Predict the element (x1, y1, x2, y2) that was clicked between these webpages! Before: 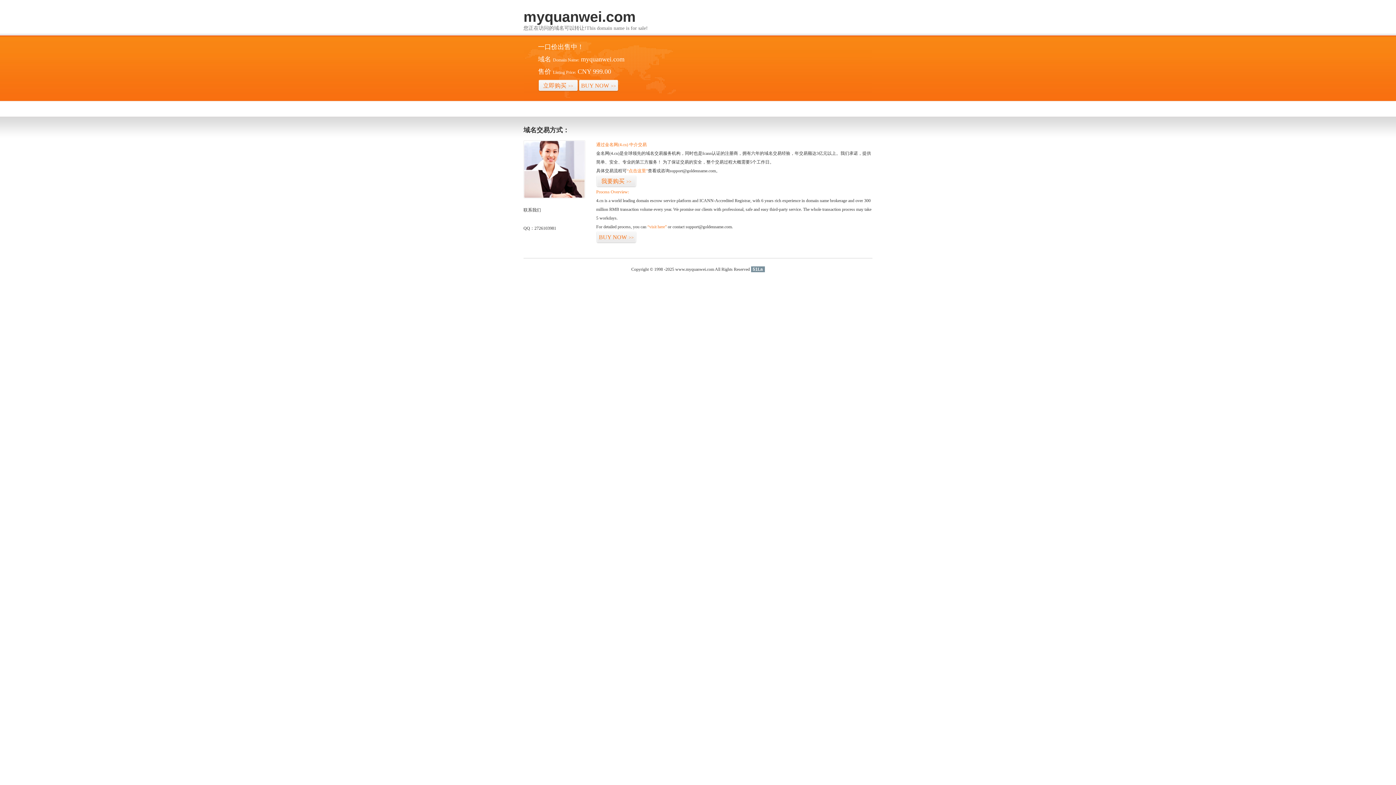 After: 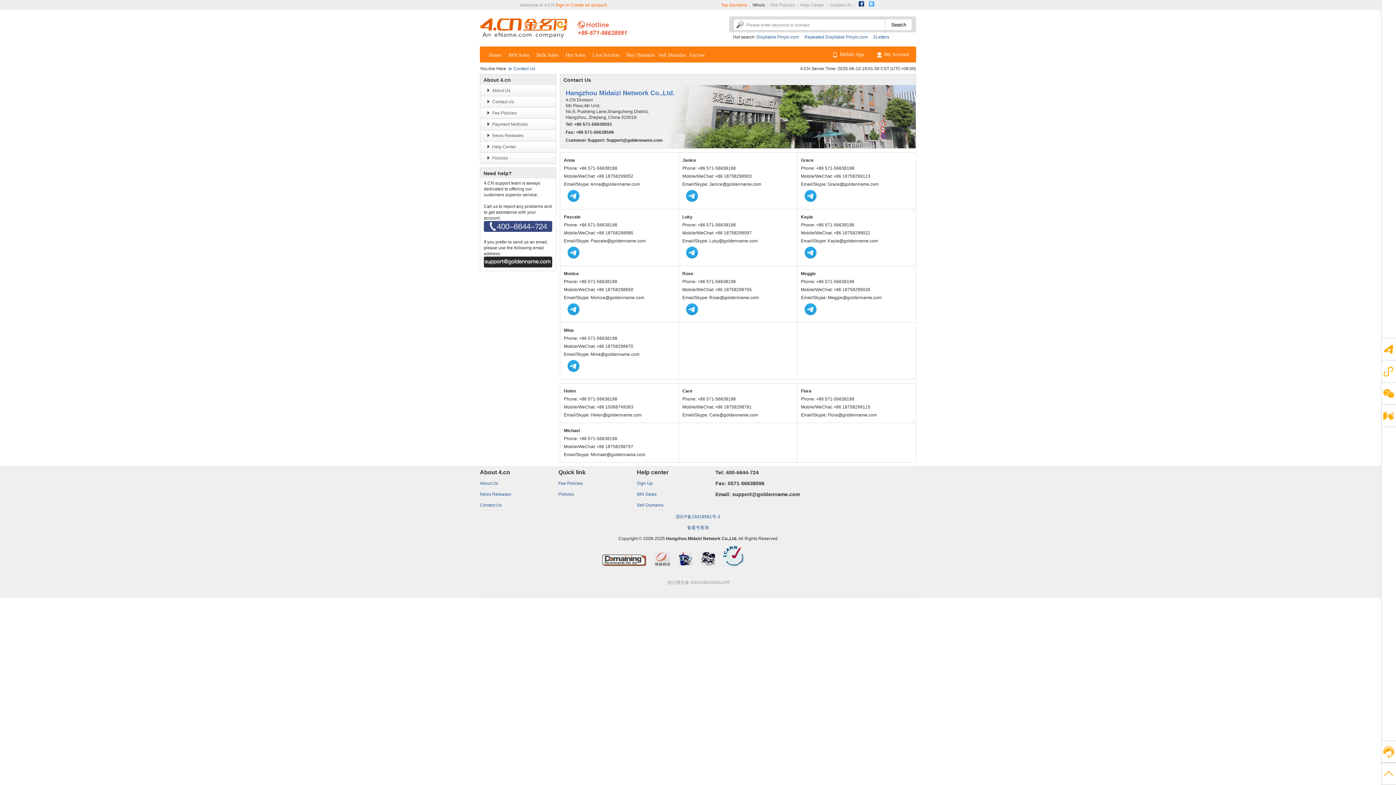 Action: bbox: (523, 194, 585, 199)